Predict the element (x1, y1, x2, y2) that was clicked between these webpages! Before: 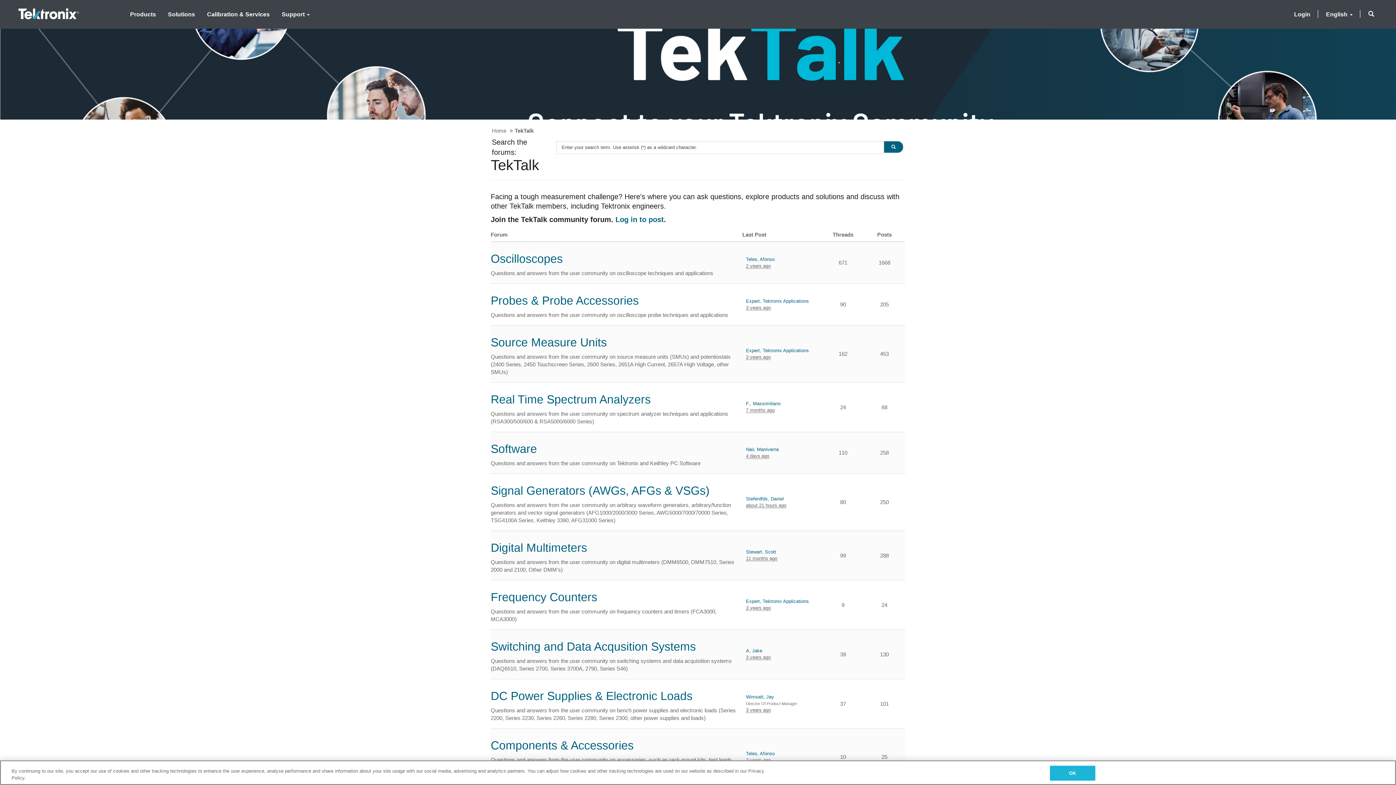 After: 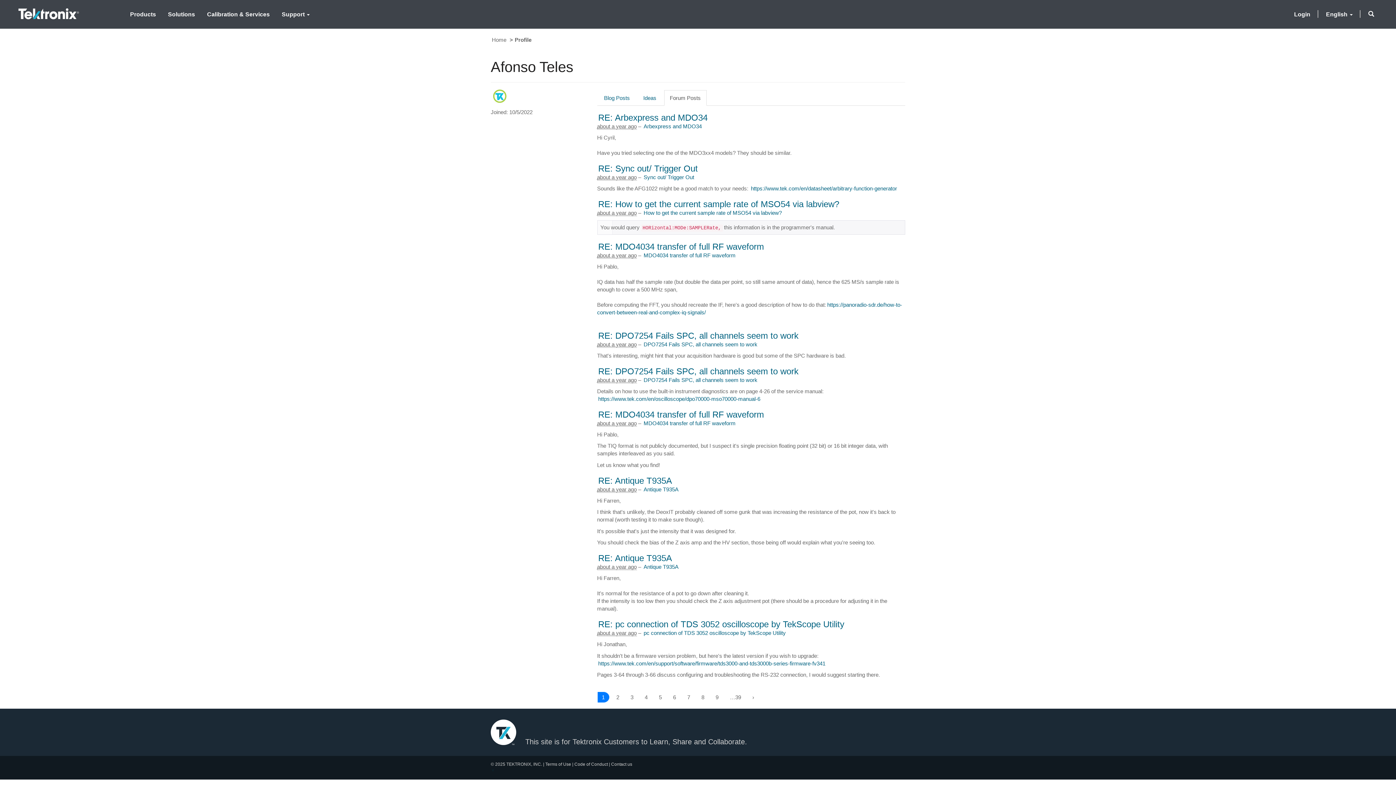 Action: label: Teles, Afonso bbox: (746, 256, 774, 262)